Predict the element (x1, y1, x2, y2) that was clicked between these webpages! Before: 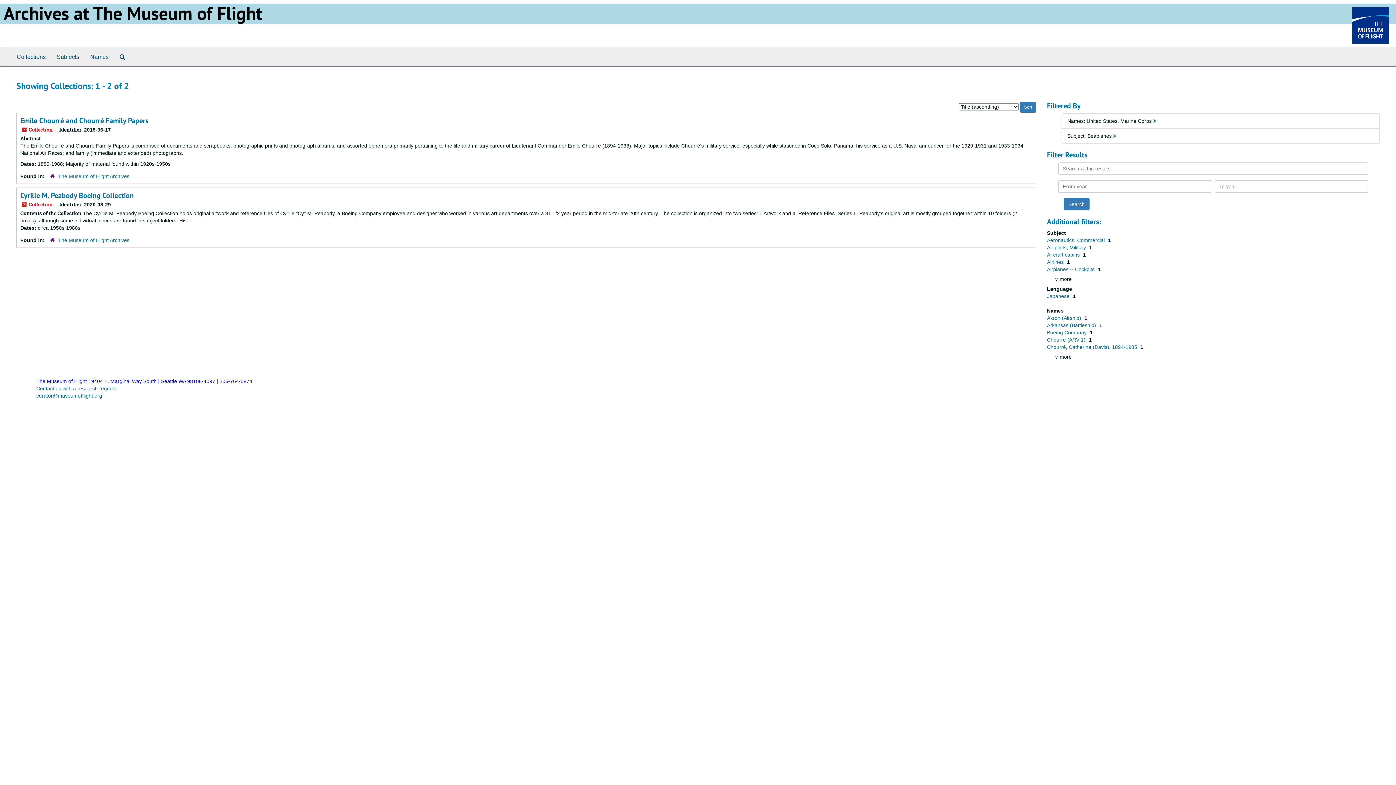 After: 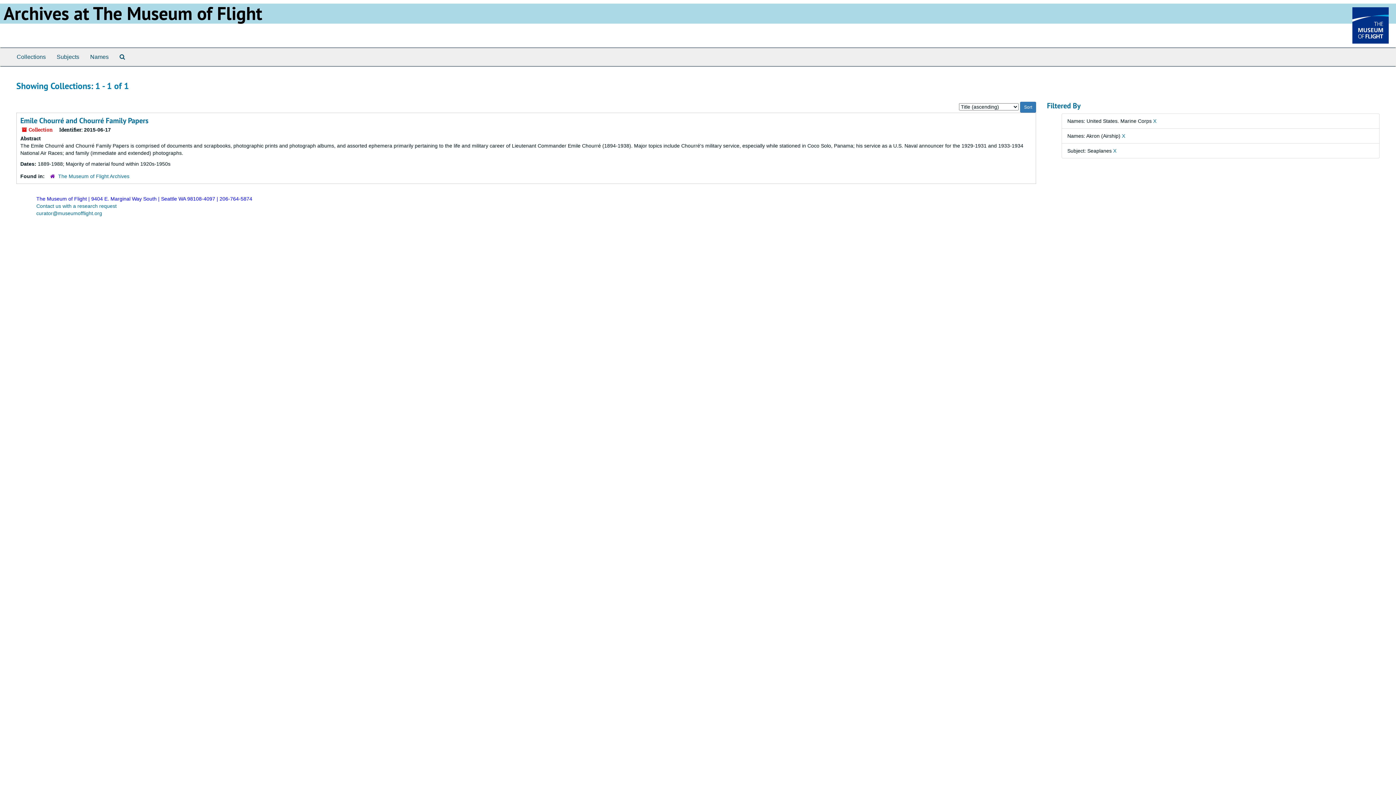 Action: label: Akron (Airship)  bbox: (1047, 315, 1082, 321)